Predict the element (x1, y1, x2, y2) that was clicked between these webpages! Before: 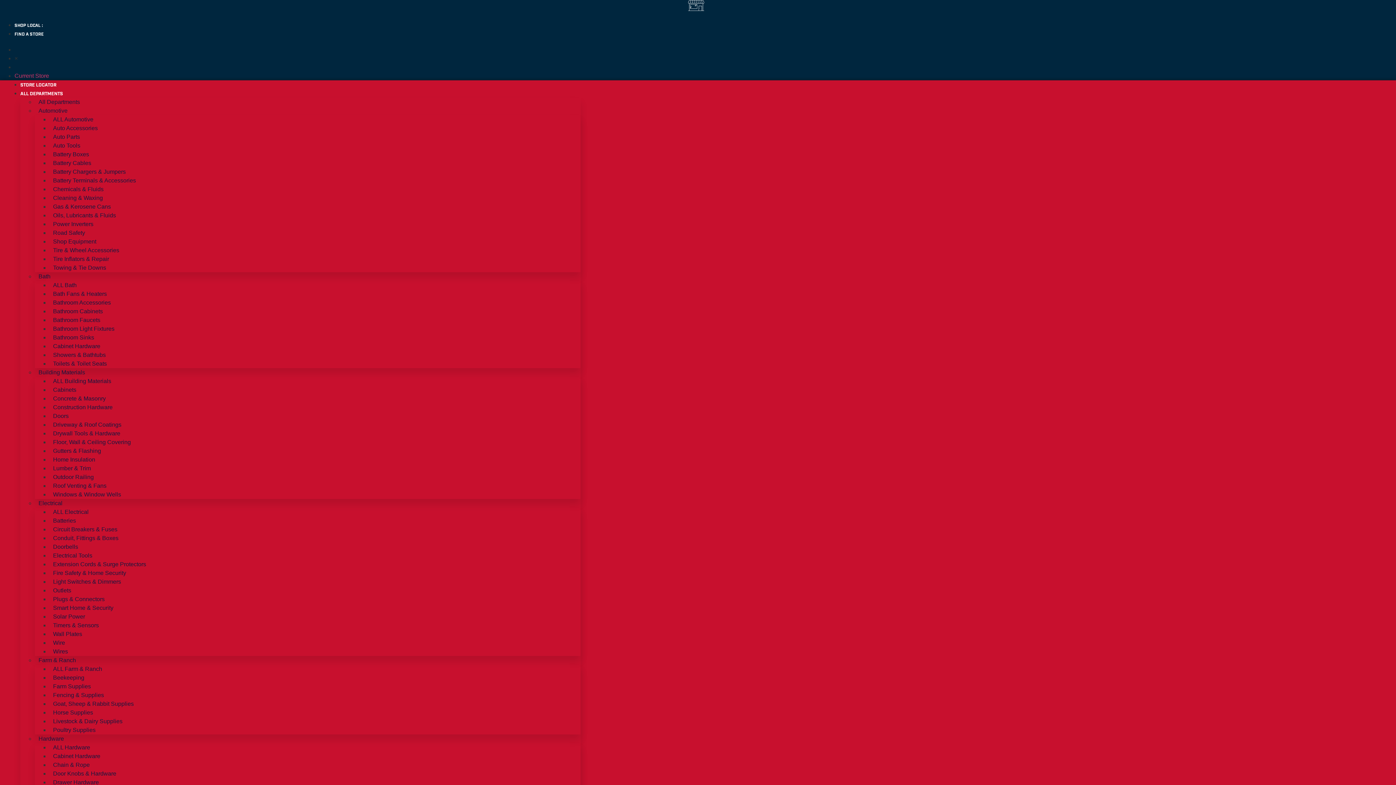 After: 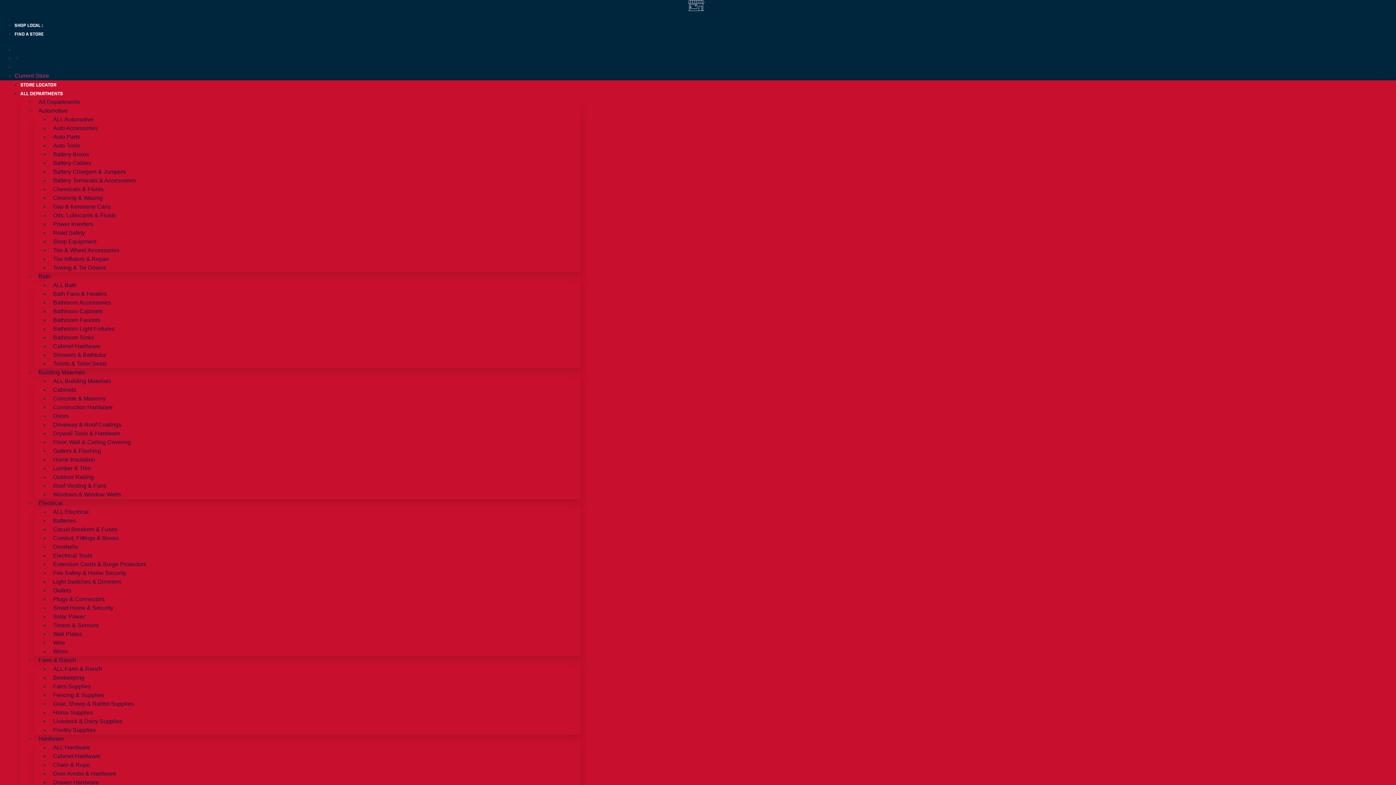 Action: label: Towing & Tie Downs bbox: (49, 257, 109, 278)